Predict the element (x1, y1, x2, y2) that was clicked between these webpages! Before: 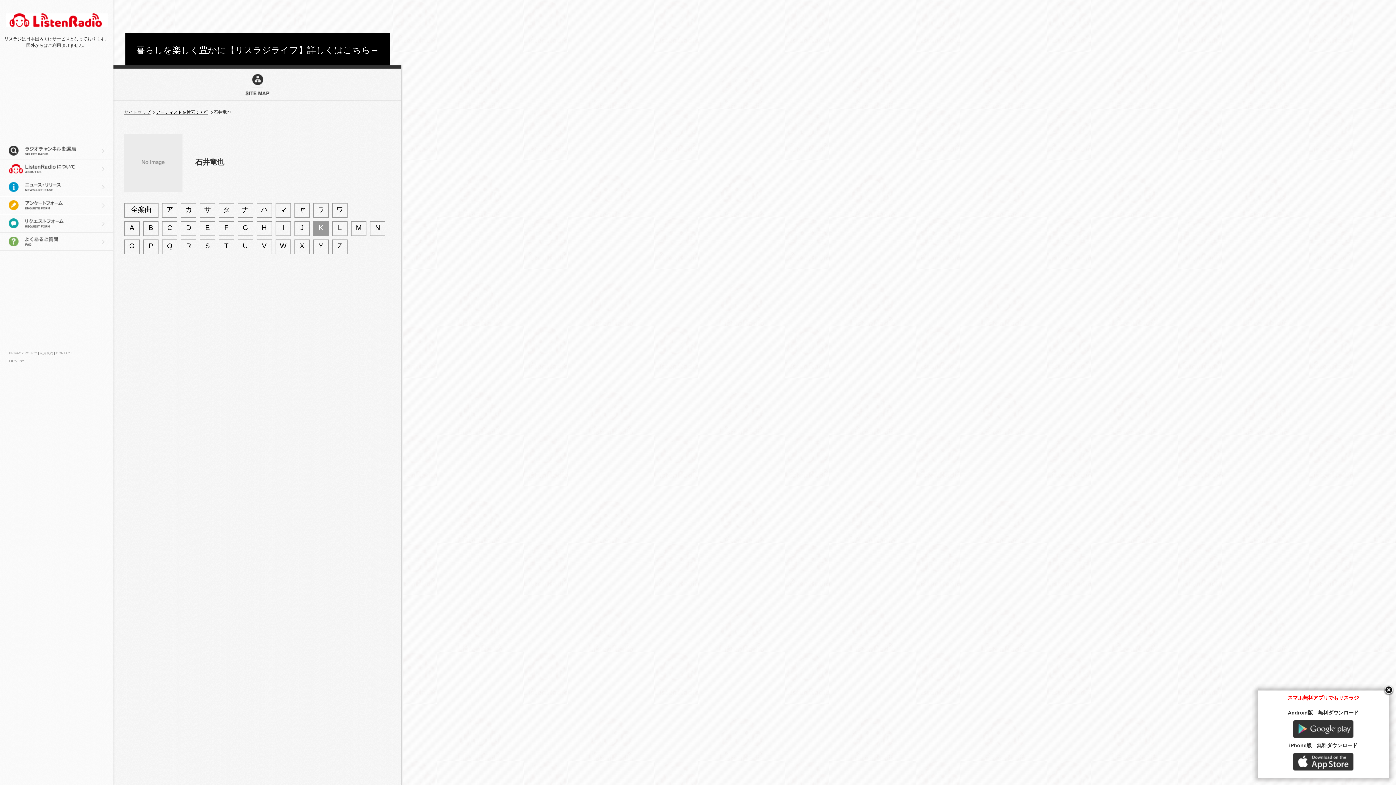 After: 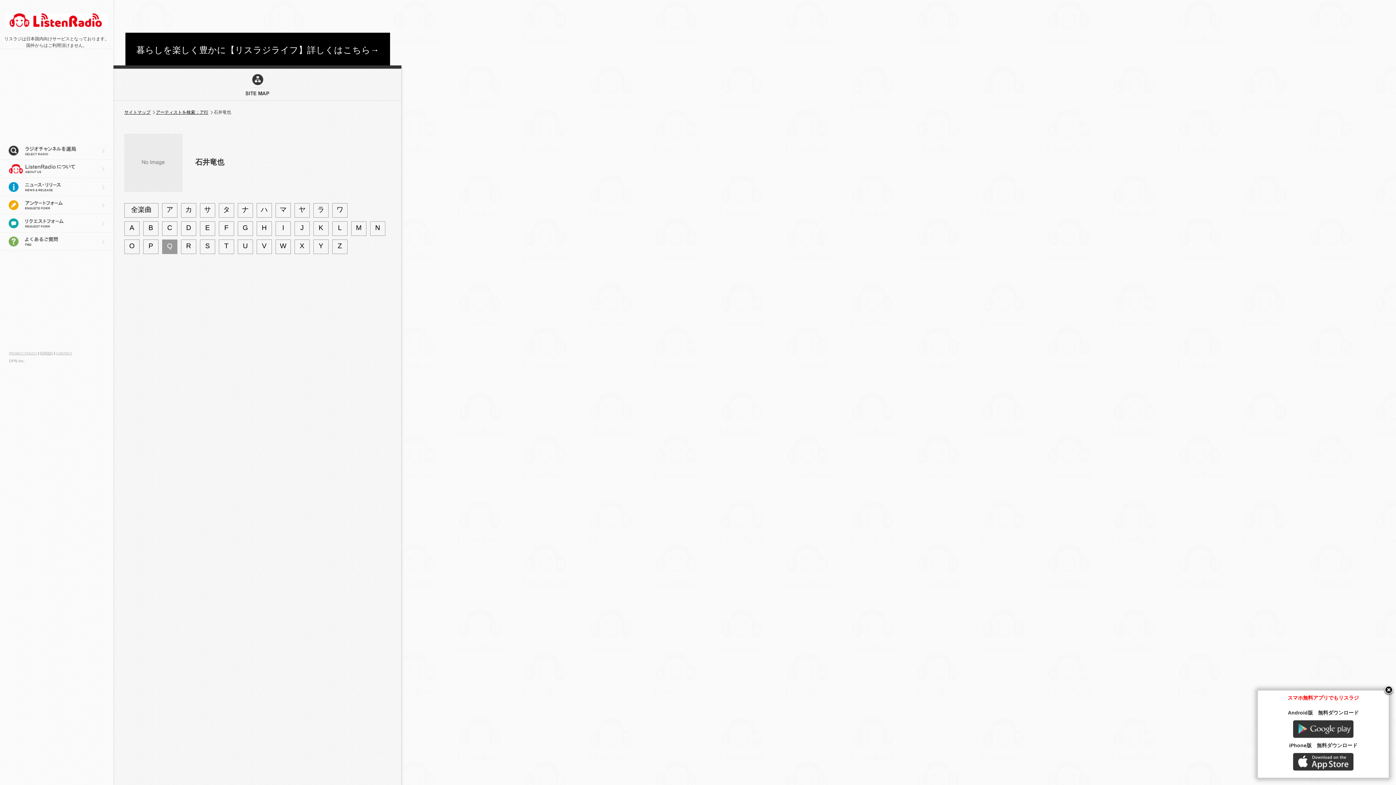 Action: bbox: (162, 239, 177, 254) label: Q